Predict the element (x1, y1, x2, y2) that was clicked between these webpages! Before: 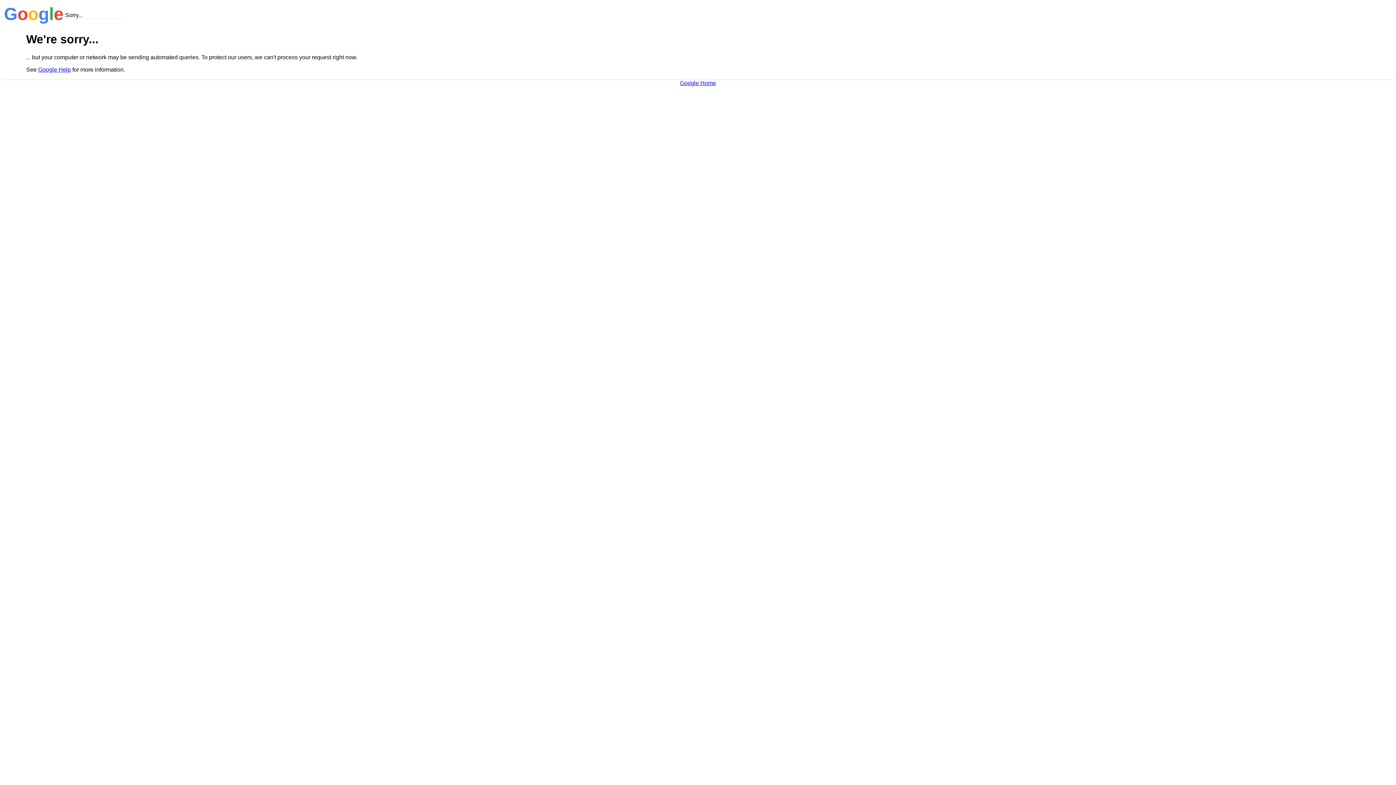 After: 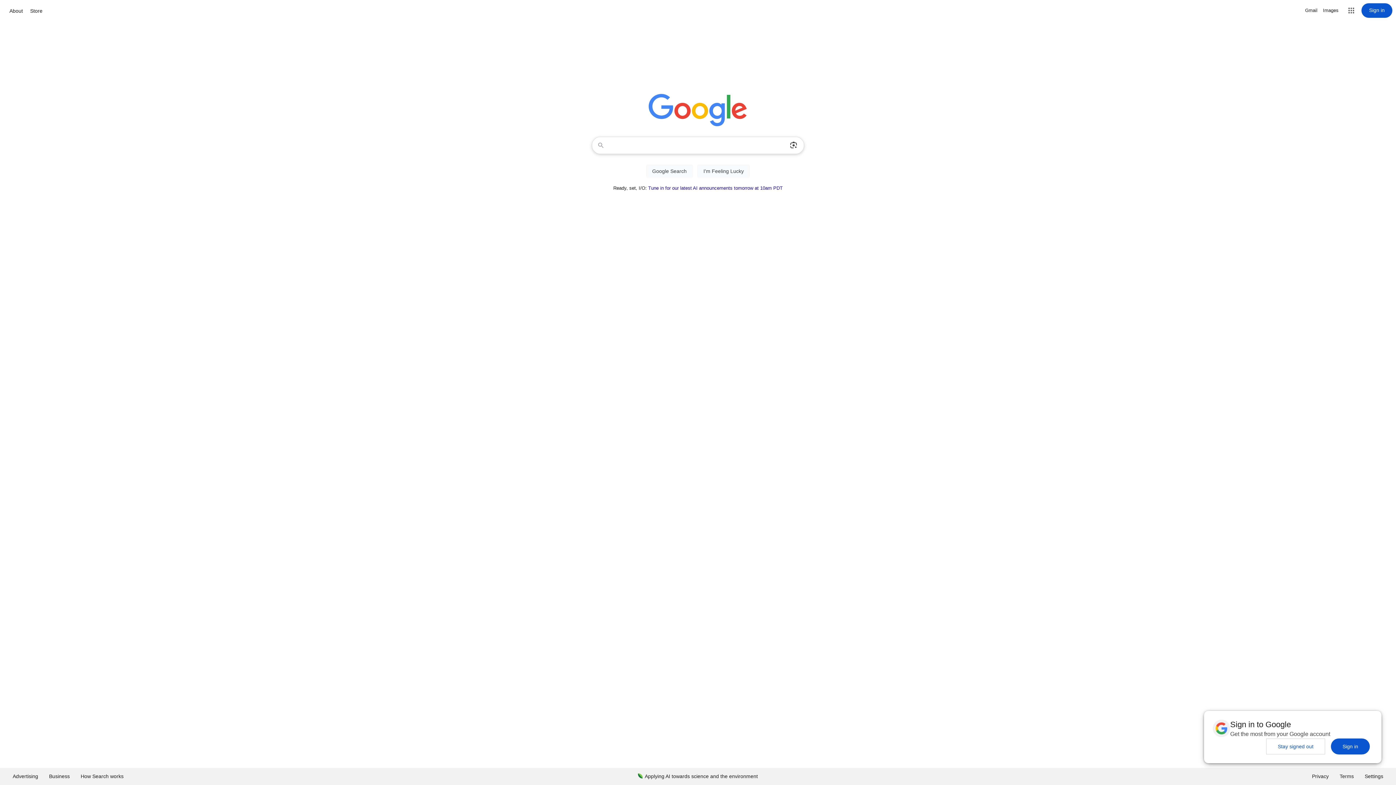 Action: bbox: (680, 79, 716, 86) label: Google Home